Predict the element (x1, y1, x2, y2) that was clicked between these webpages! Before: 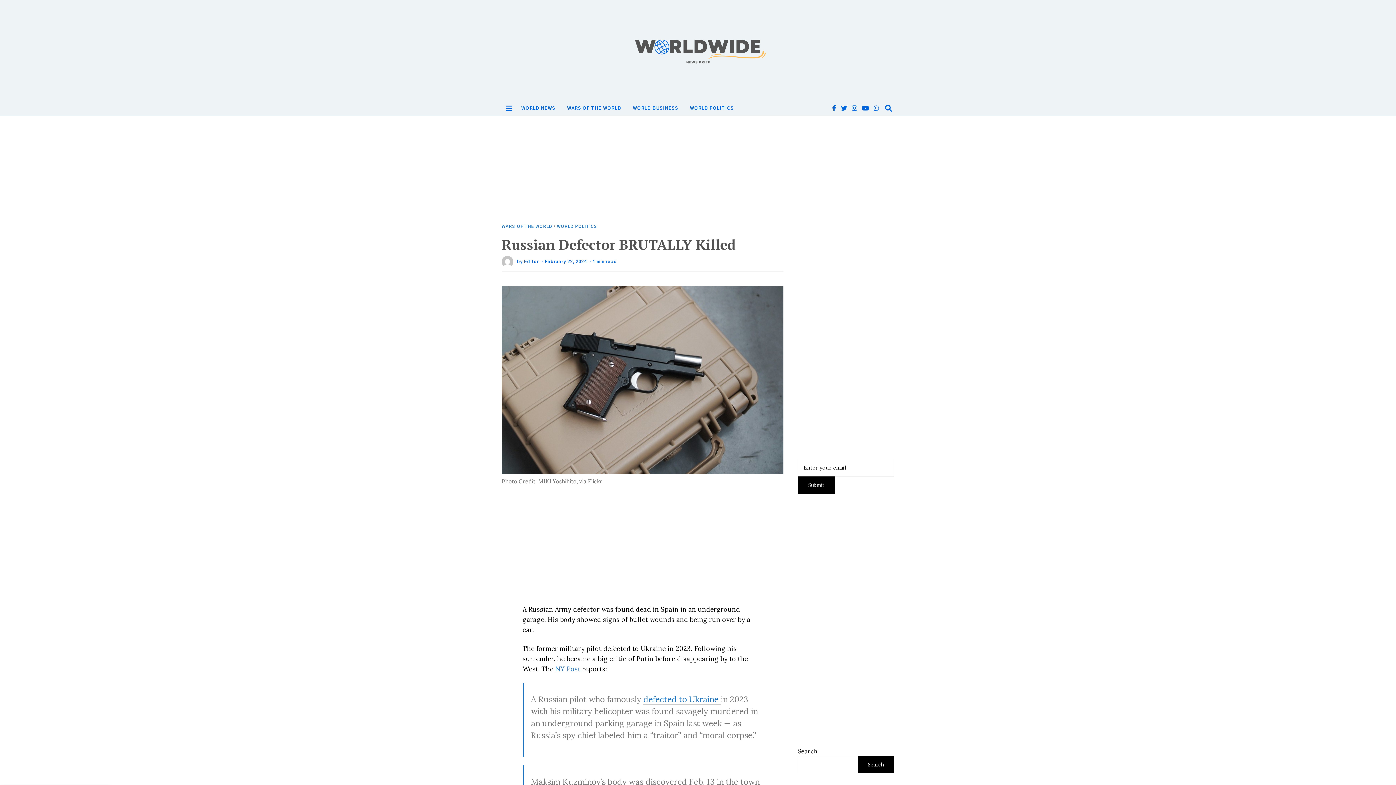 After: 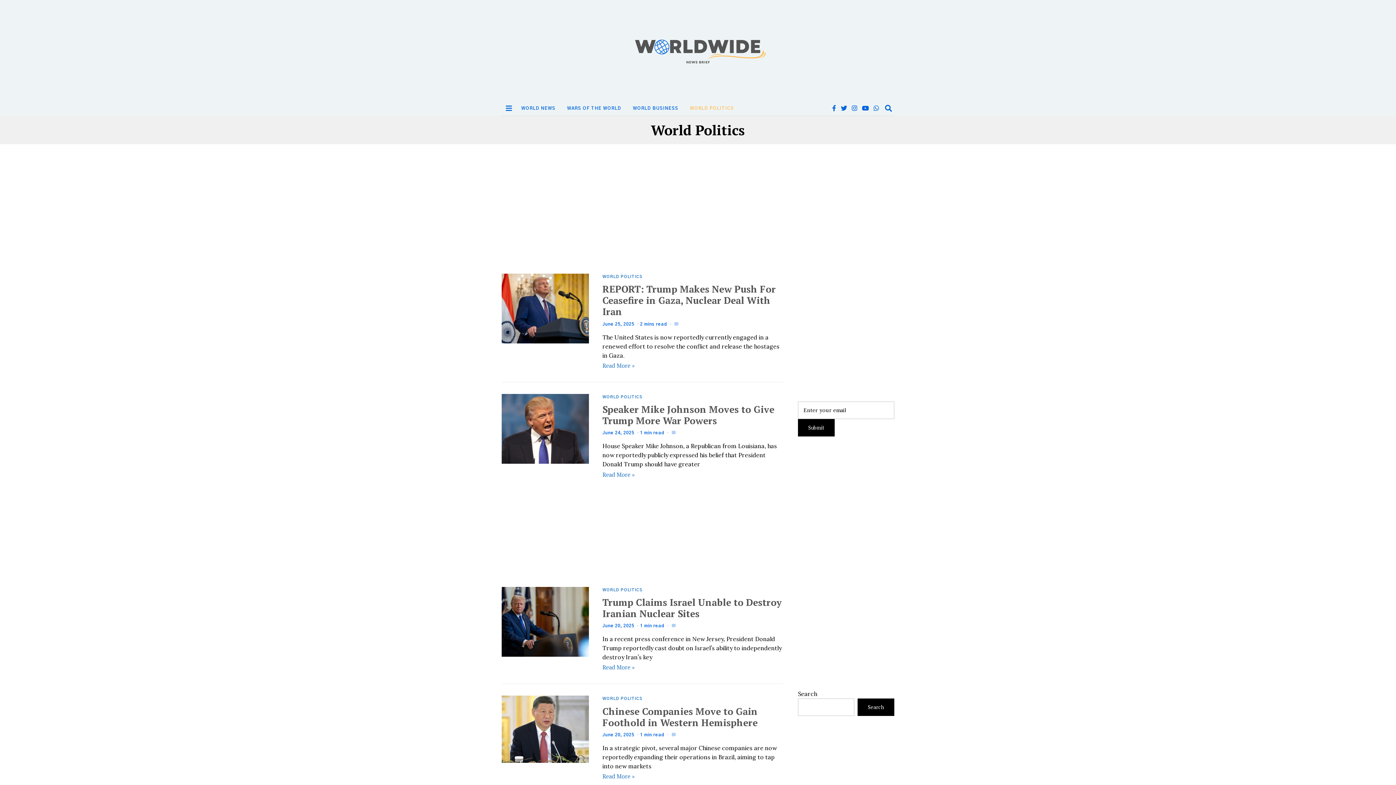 Action: label: WORLD POLITICS bbox: (557, 224, 597, 229)